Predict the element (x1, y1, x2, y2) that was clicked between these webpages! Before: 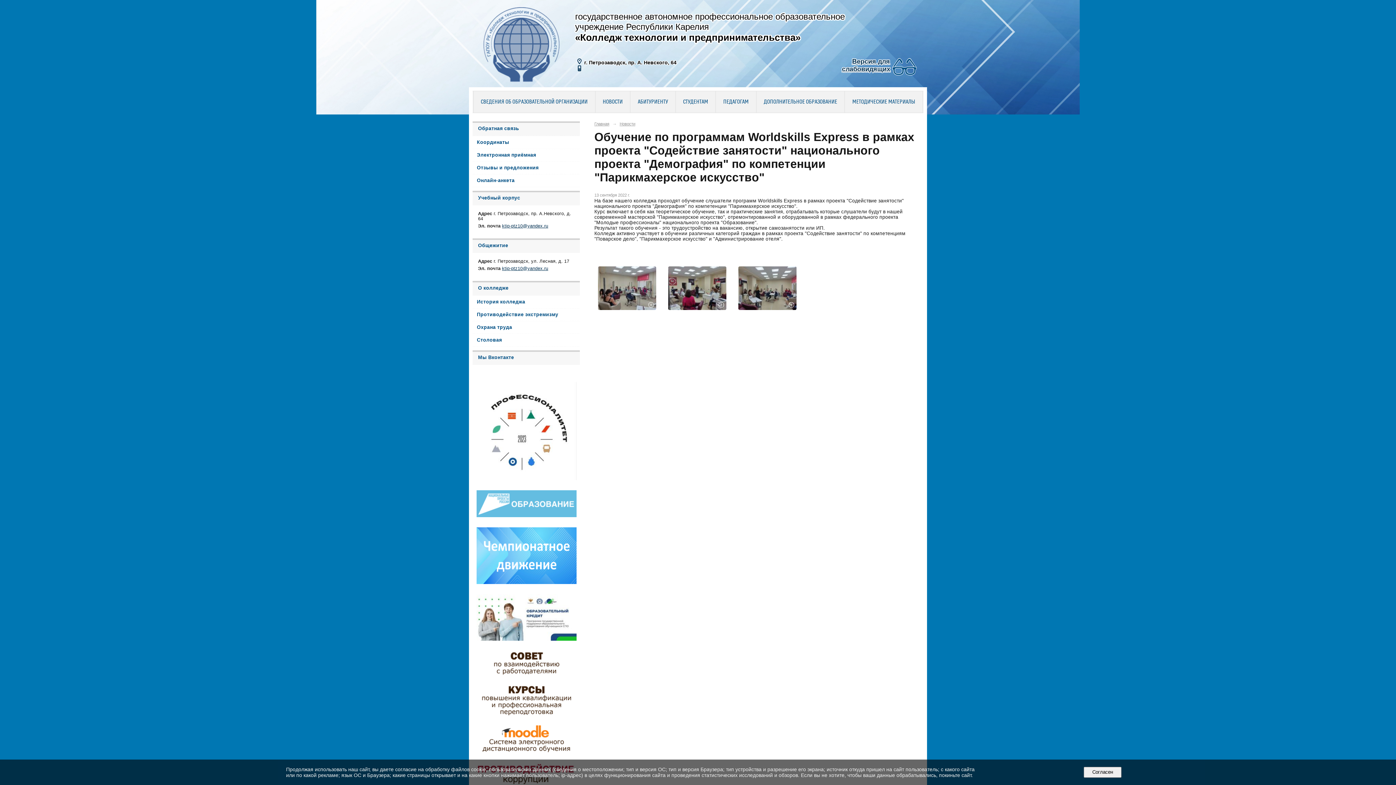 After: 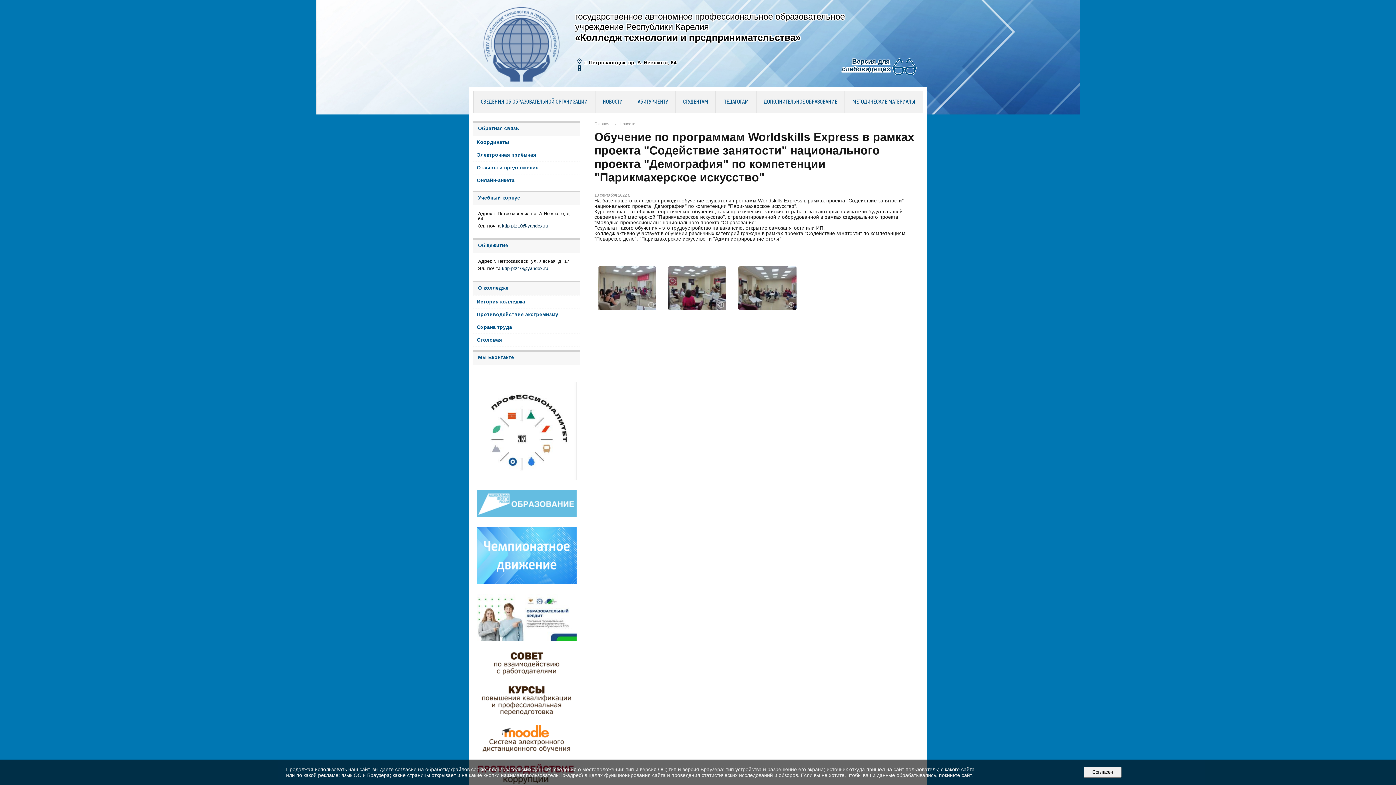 Action: bbox: (502, 266, 548, 271) label: ktip-ptz10@yandex.ru